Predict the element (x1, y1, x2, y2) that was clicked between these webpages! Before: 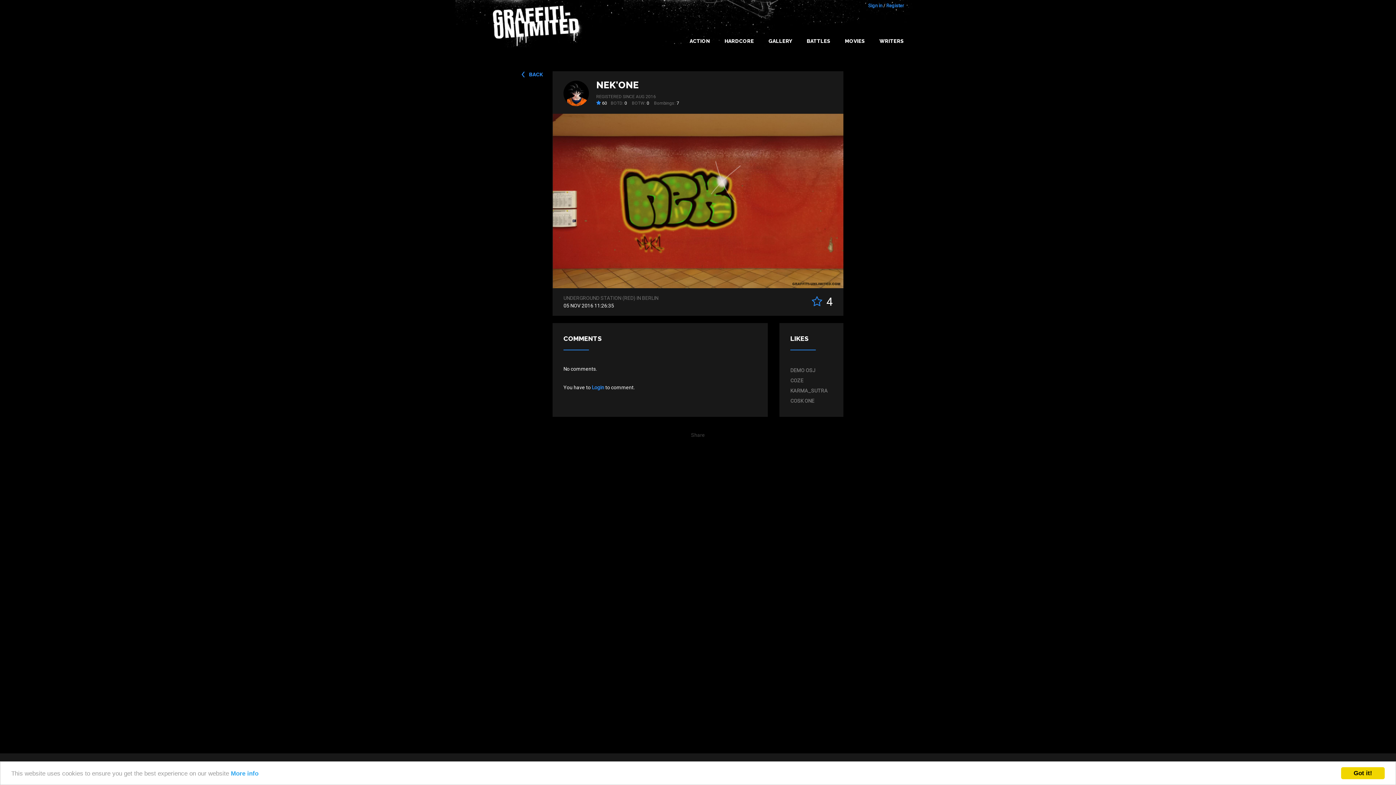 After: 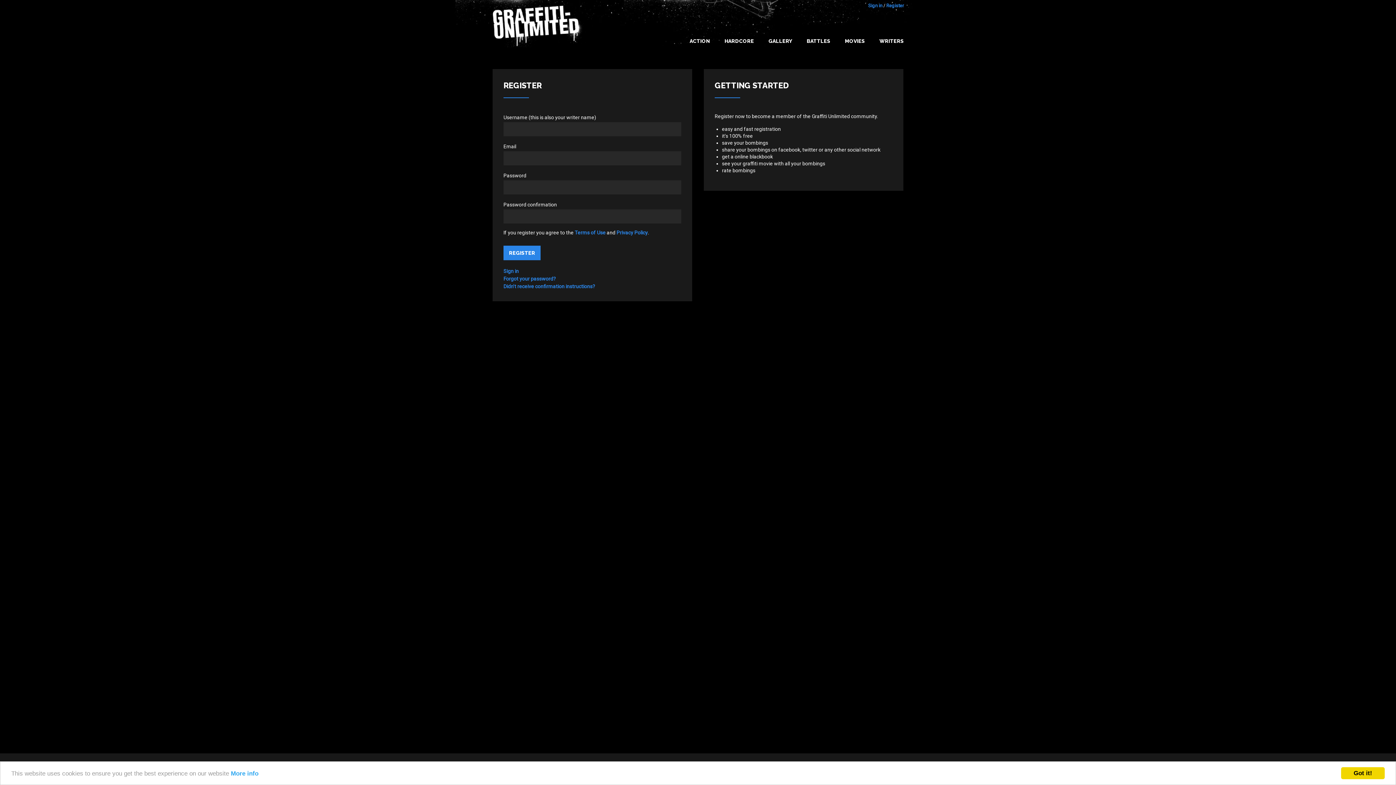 Action: bbox: (886, 2, 904, 8) label: Register